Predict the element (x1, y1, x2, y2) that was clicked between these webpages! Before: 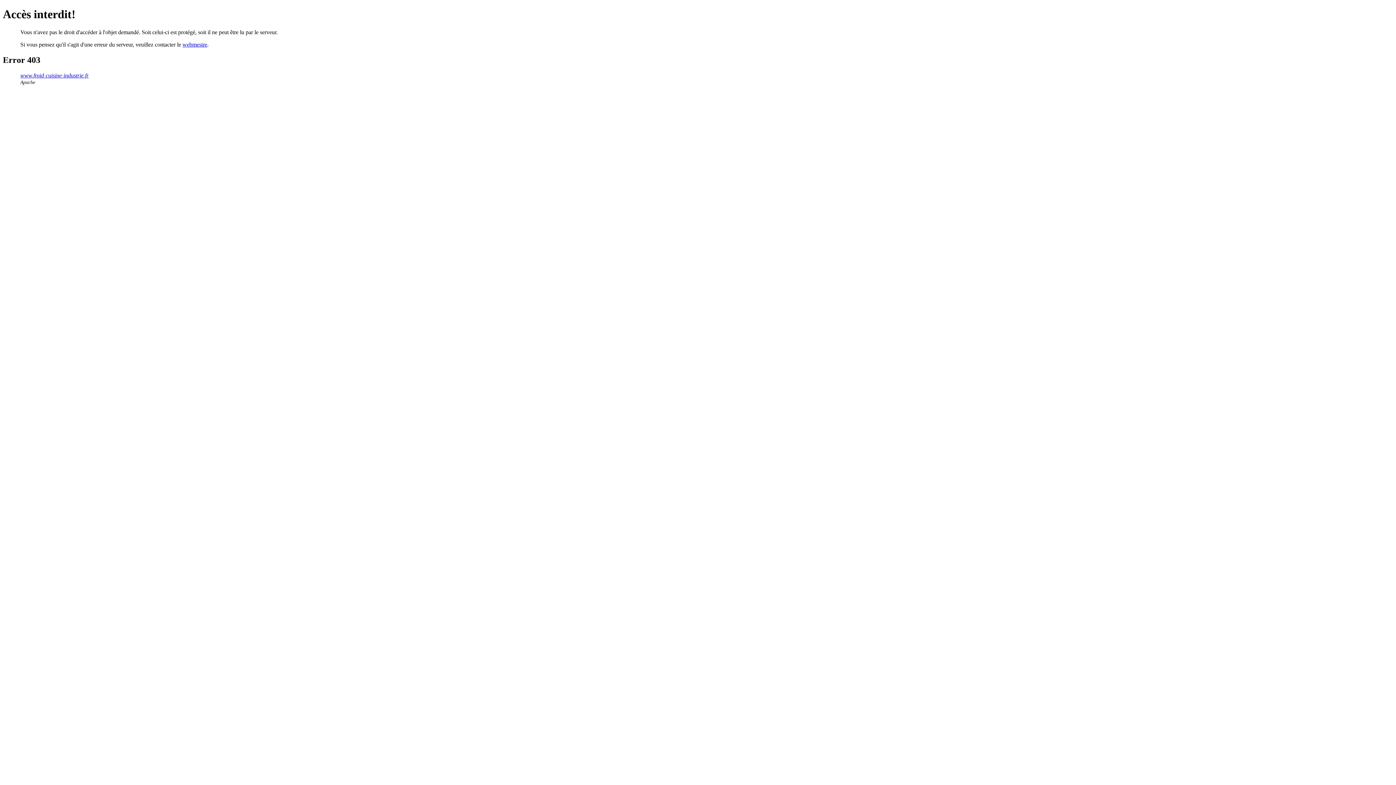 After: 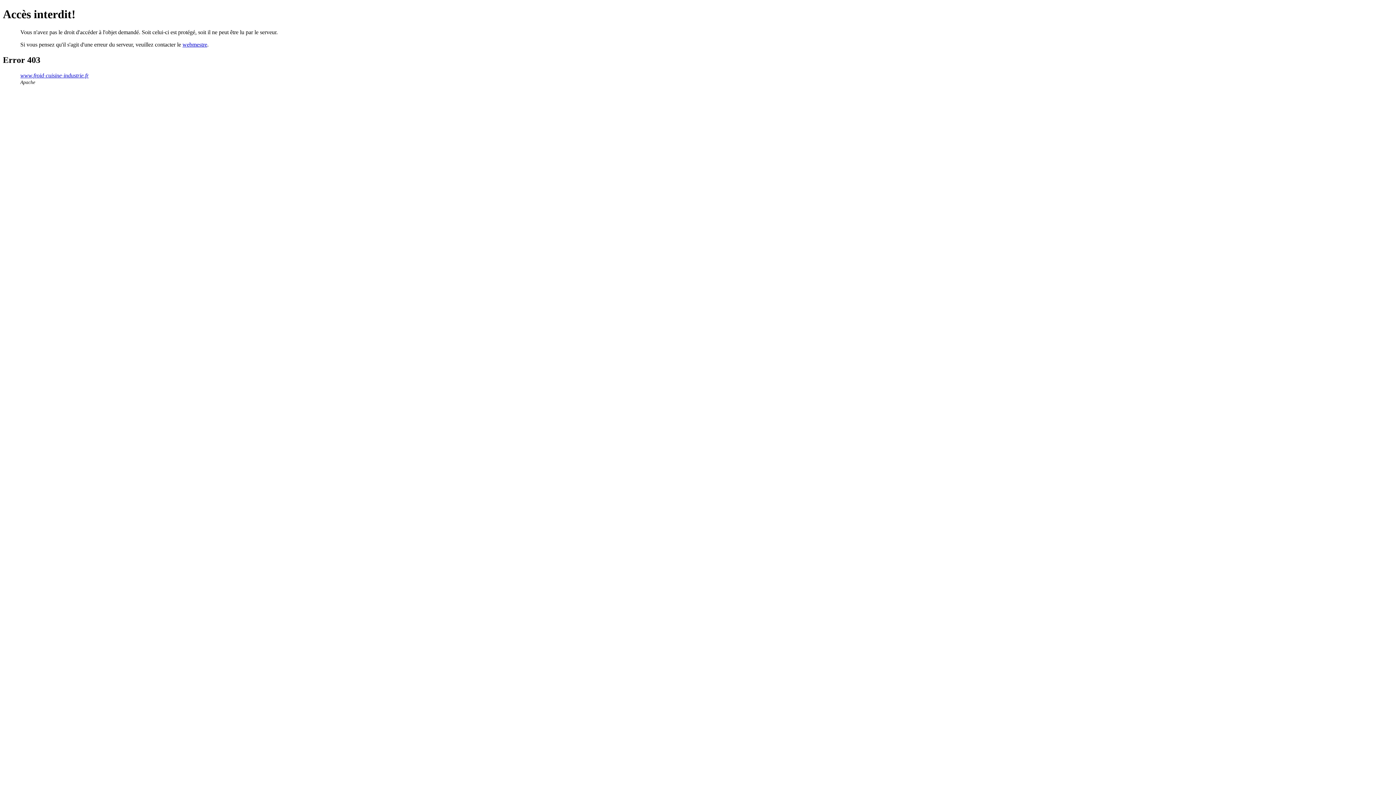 Action: bbox: (182, 41, 207, 47) label: webmestre